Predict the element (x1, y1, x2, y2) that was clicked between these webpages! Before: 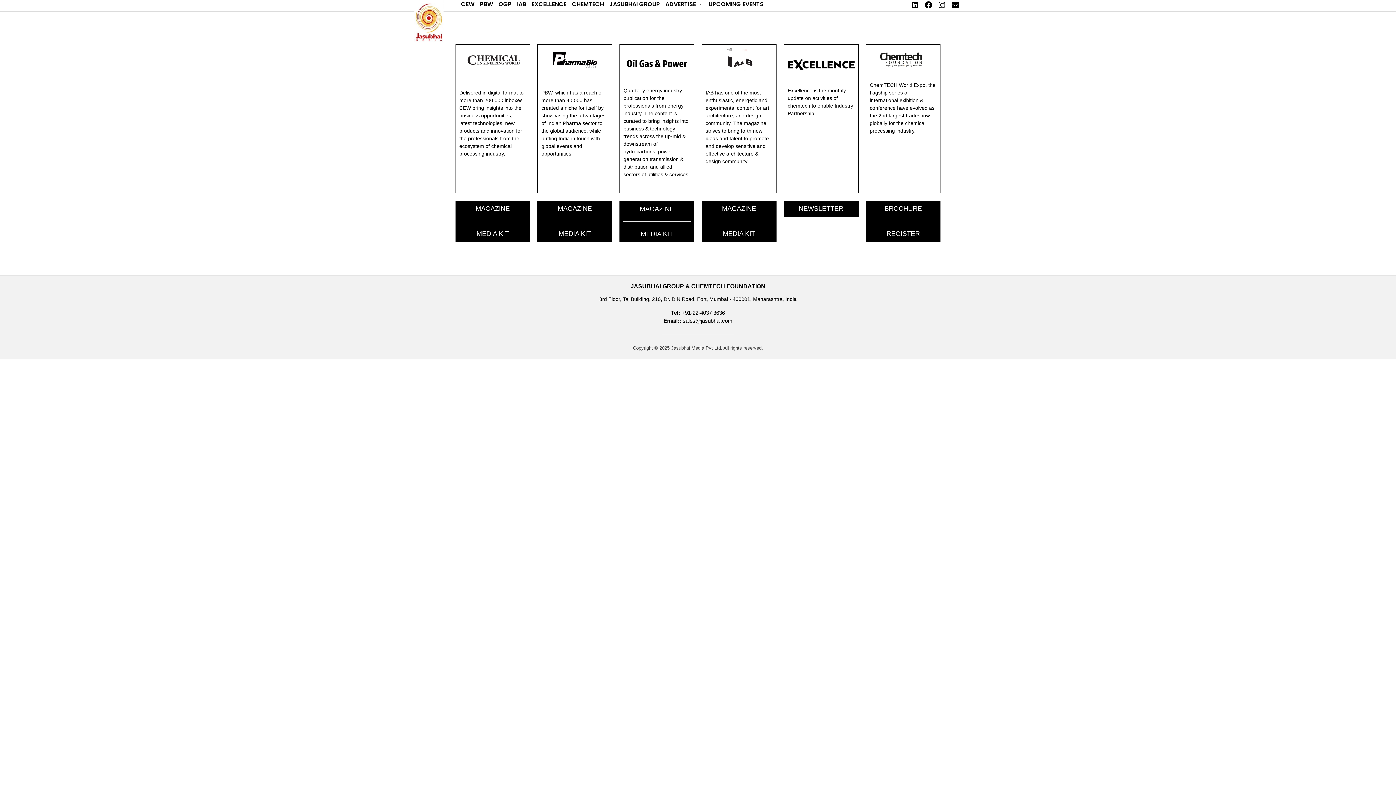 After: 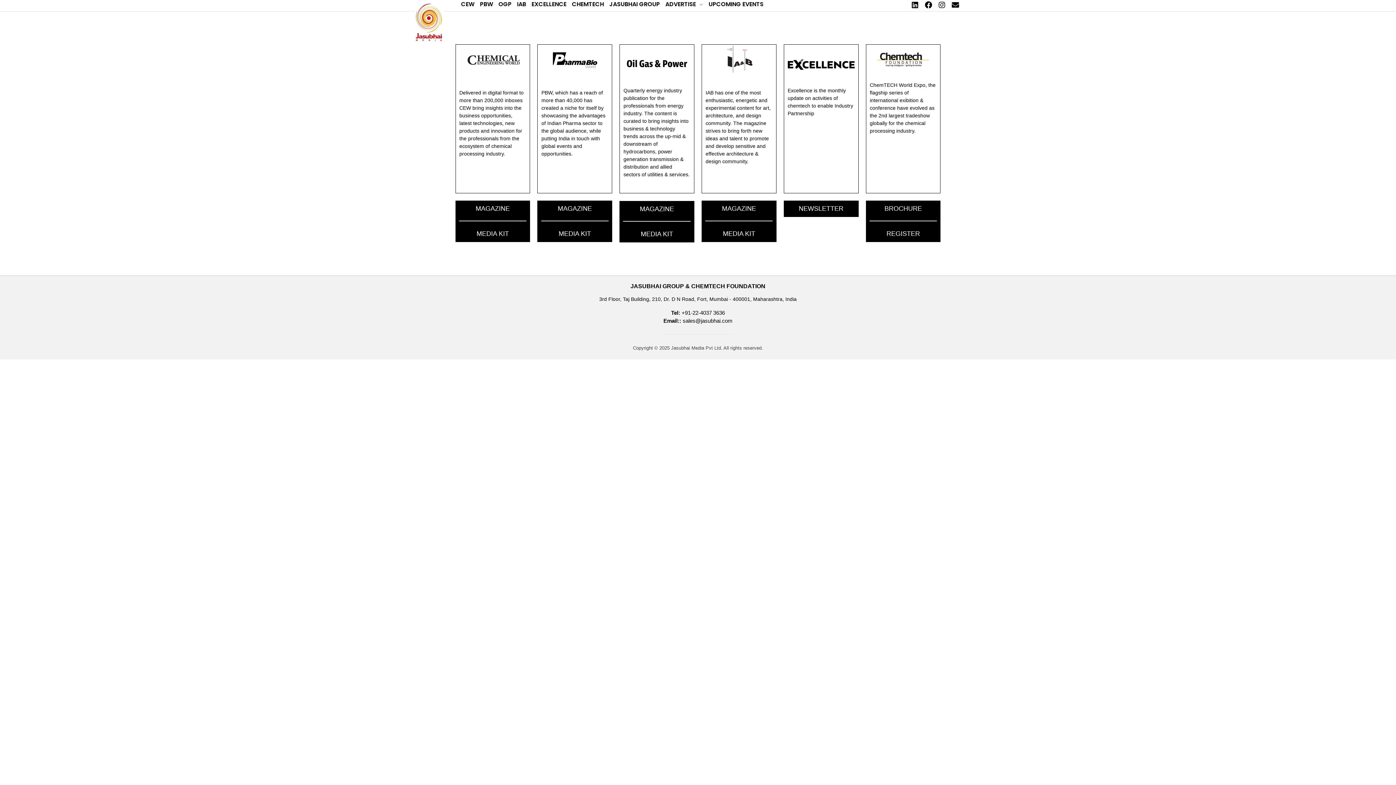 Action: bbox: (0, 317, 1396, 325) label: Email:: sales@jasubhai.com